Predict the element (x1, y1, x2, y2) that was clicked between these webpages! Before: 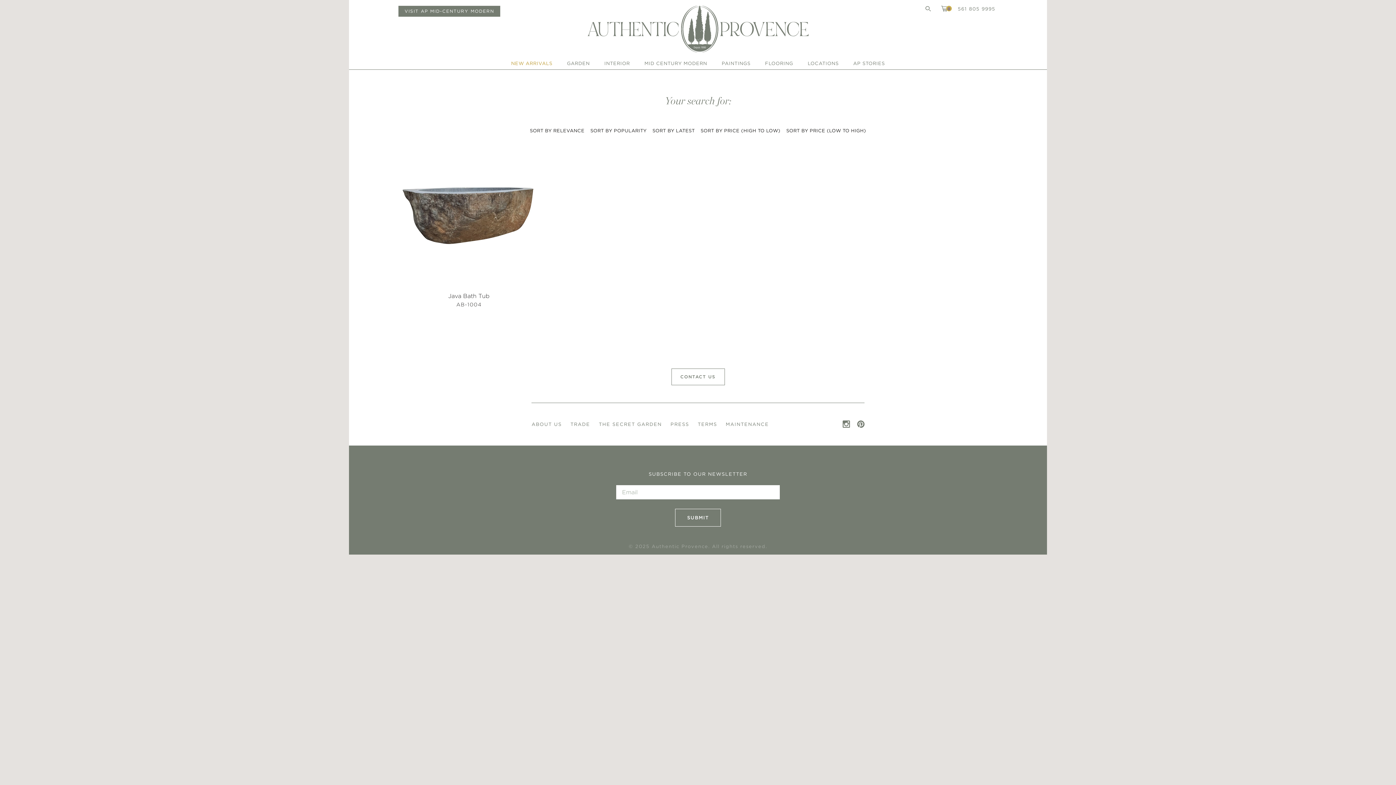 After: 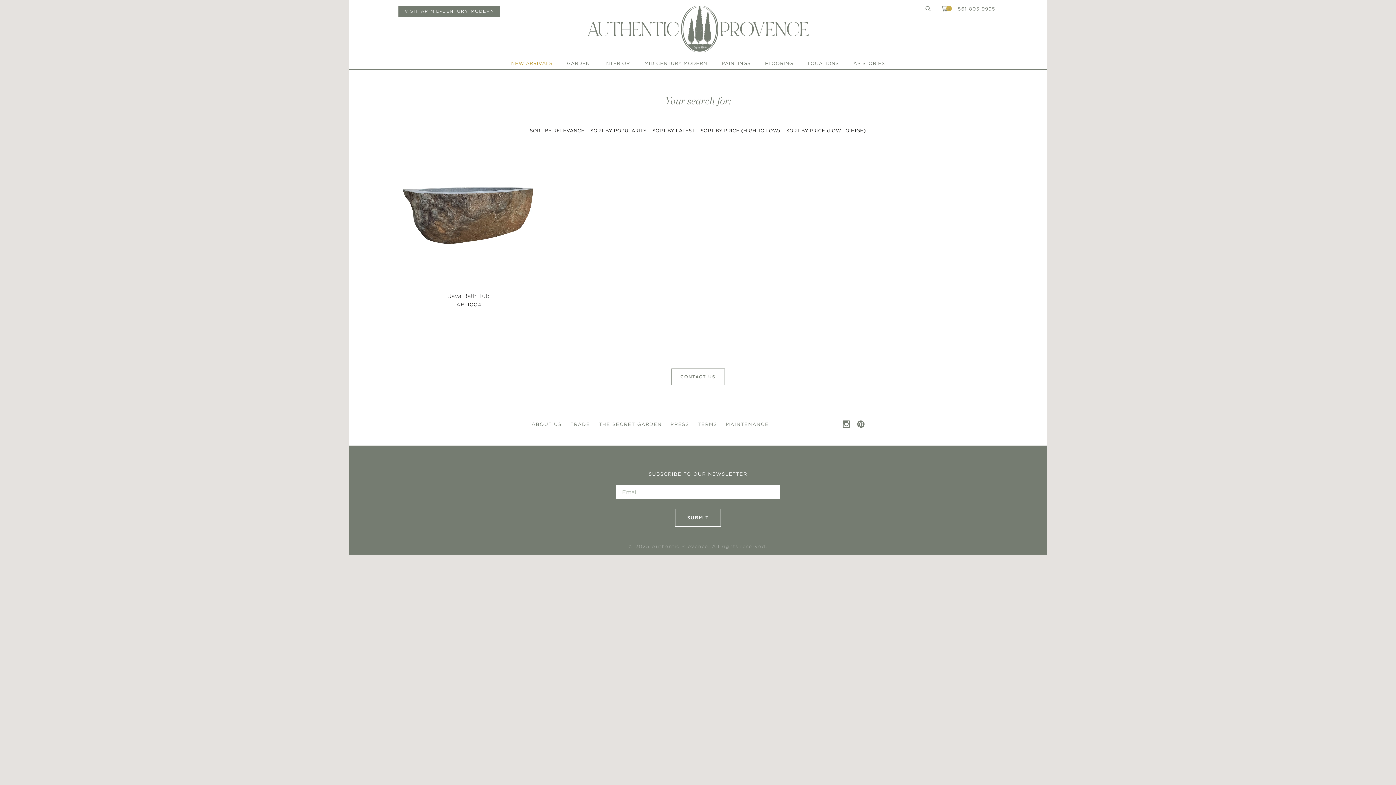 Action: bbox: (857, 420, 864, 428) label: Pinterest